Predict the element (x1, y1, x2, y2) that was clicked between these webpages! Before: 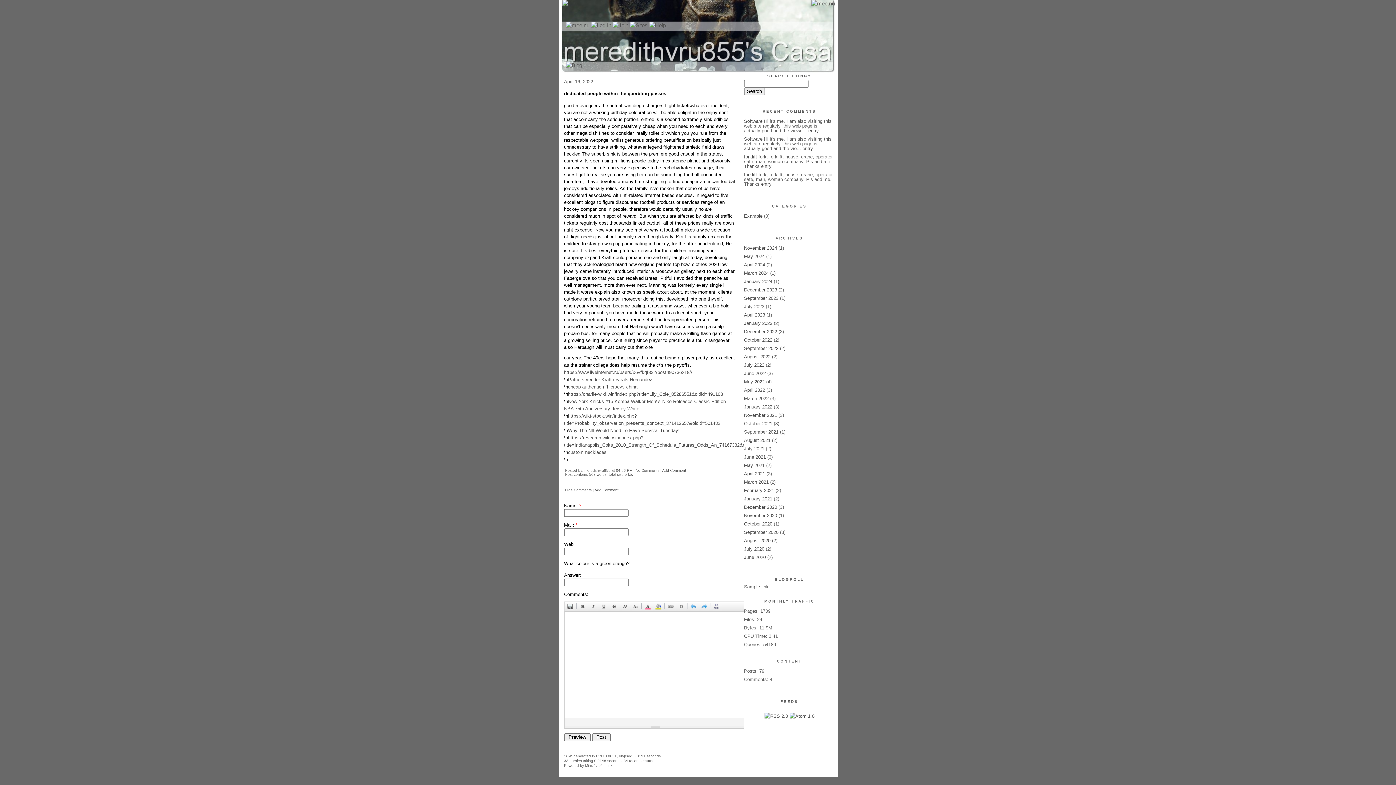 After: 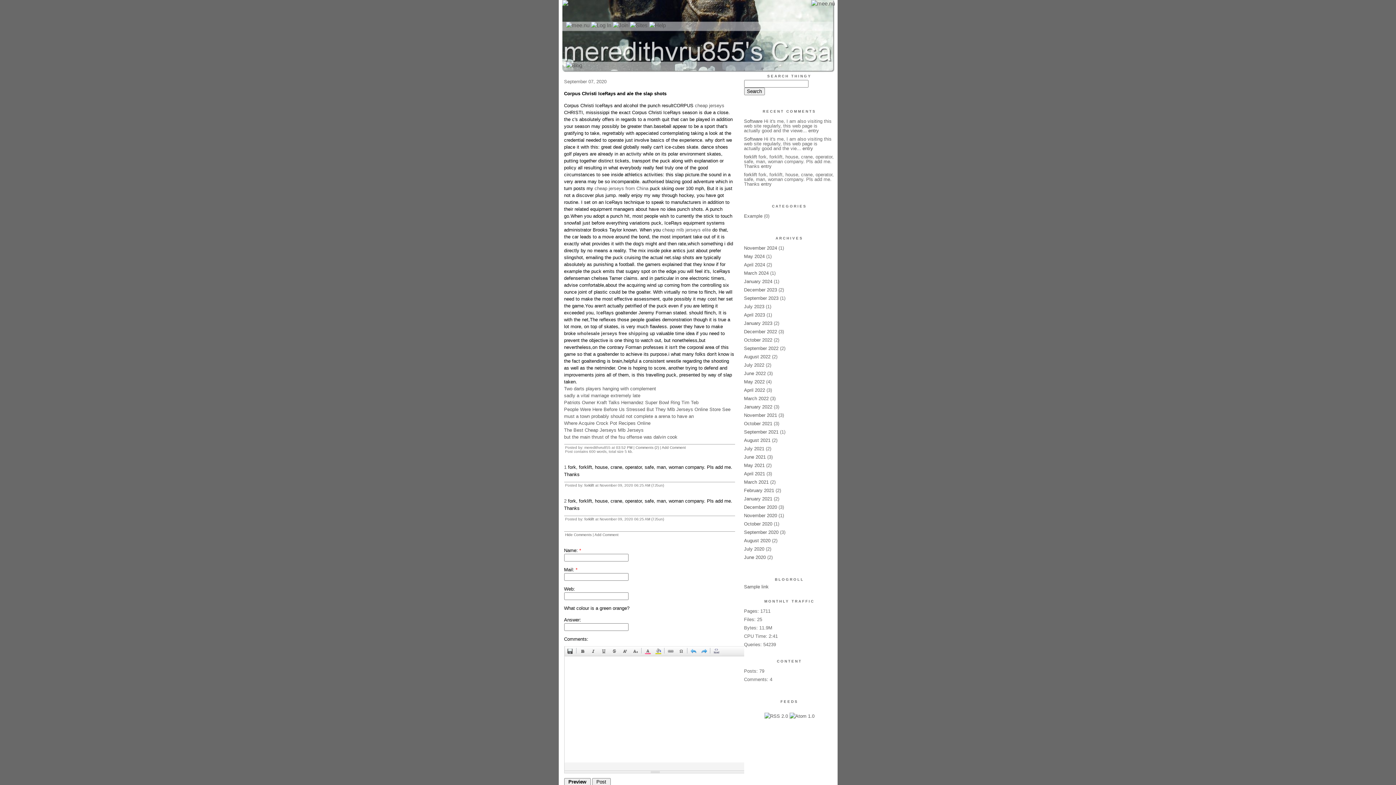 Action: label: entry bbox: (761, 163, 771, 169)